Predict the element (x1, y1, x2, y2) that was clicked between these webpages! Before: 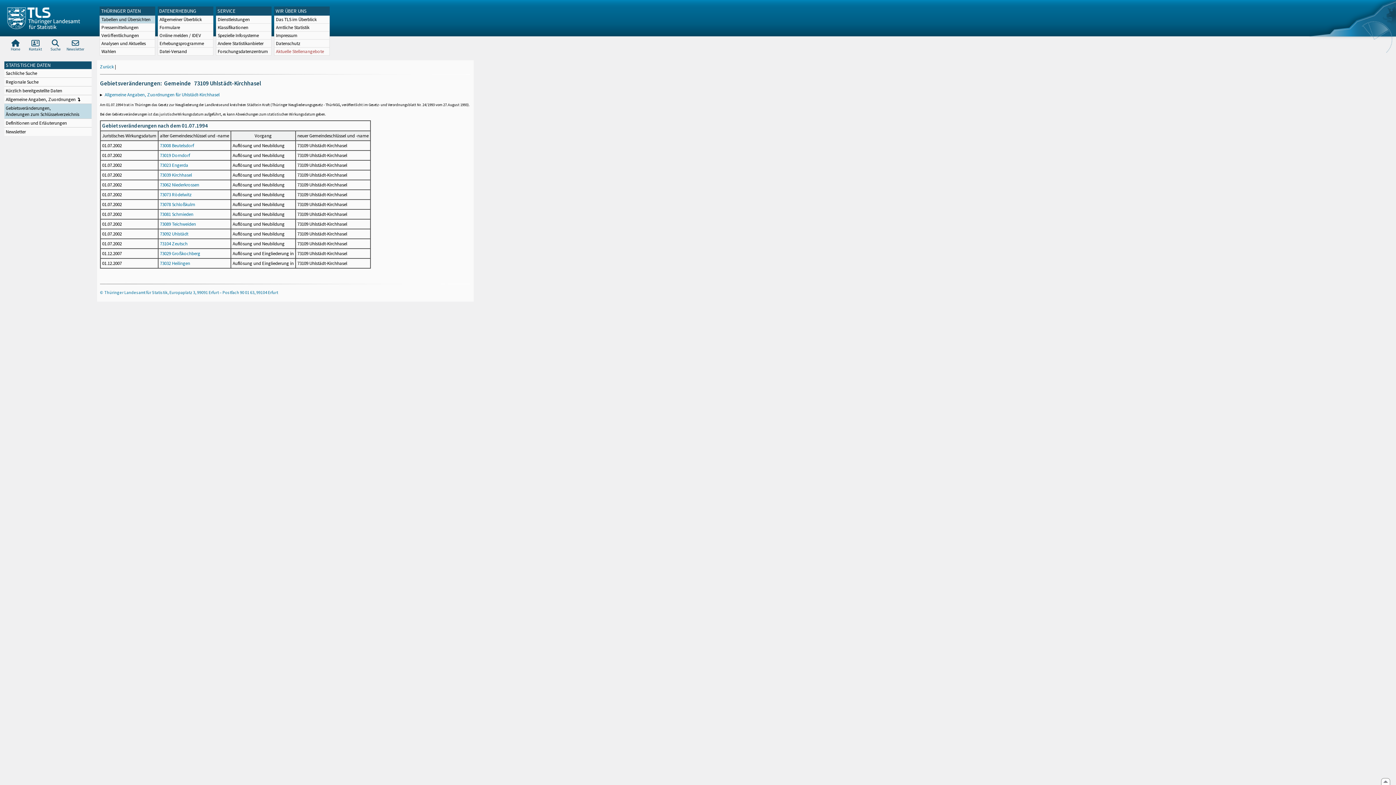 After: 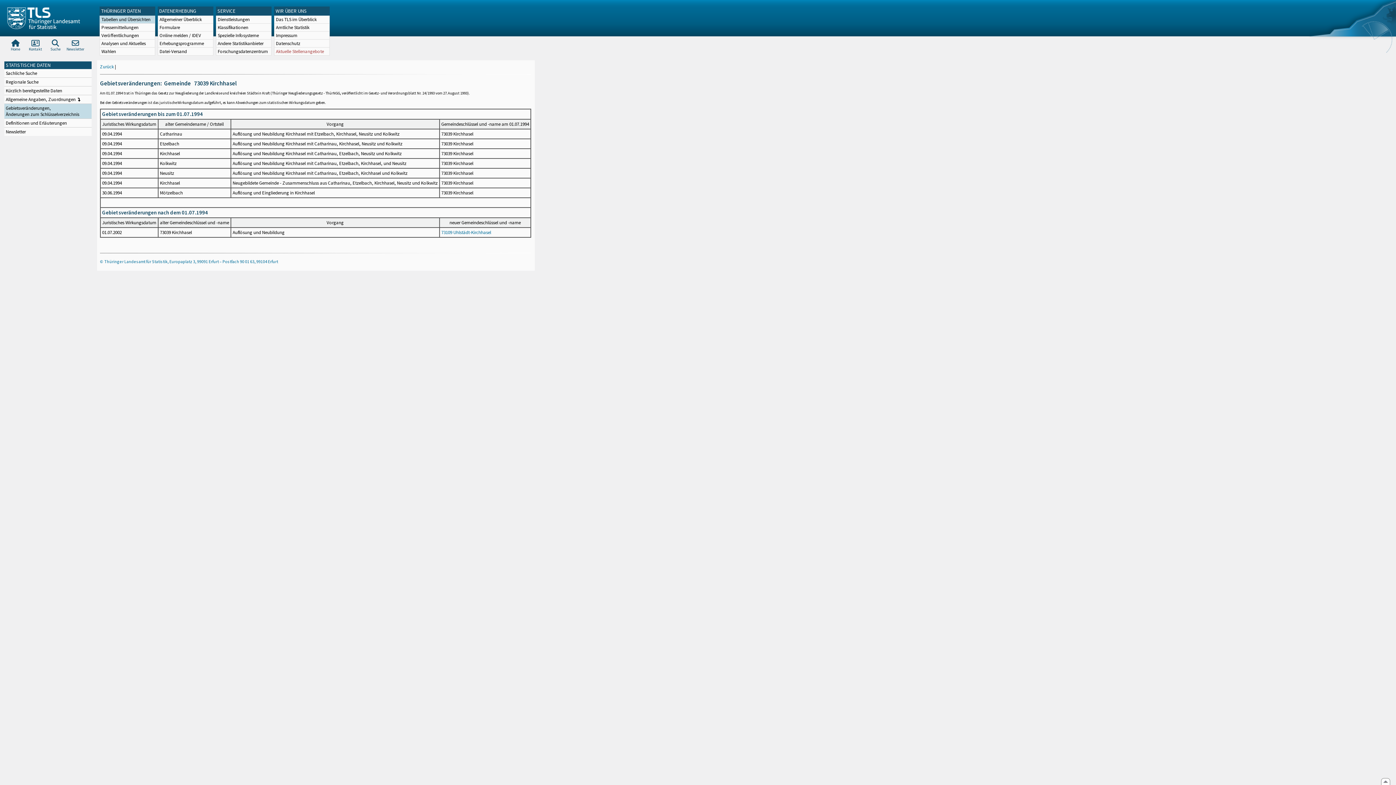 Action: bbox: (160, 172, 192, 178) label: 73039 Kirchhasel